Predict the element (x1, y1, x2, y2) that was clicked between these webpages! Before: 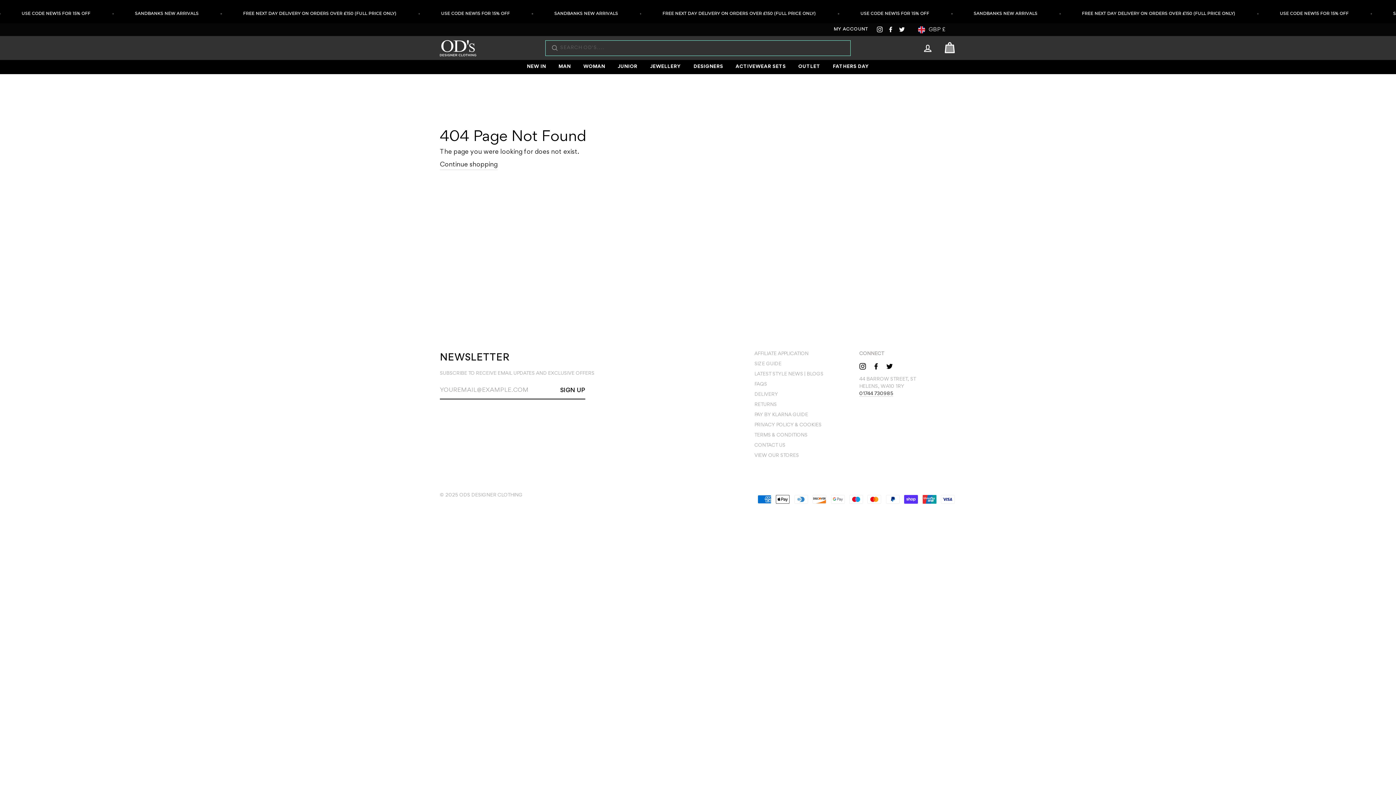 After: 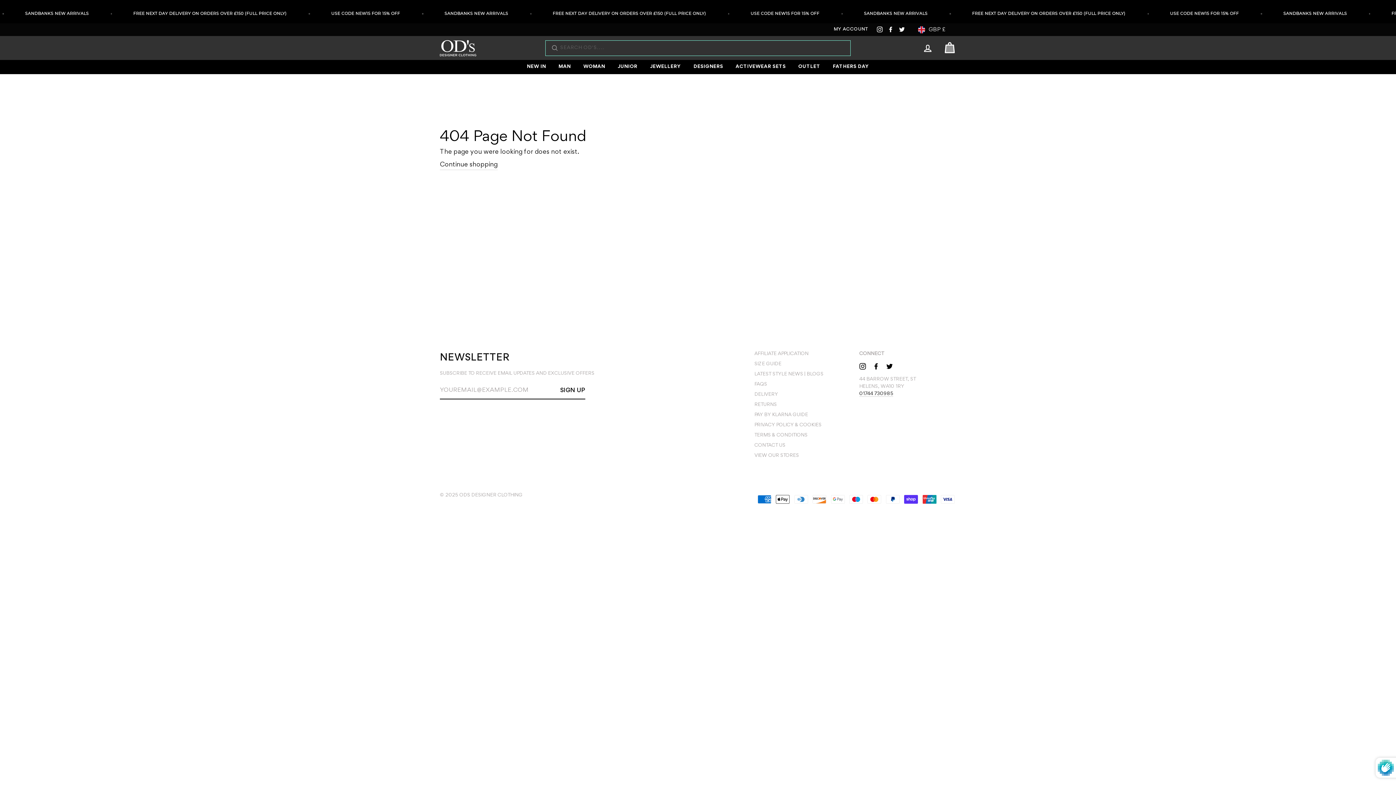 Action: bbox: (560, 383, 585, 399) label: SIGN UP